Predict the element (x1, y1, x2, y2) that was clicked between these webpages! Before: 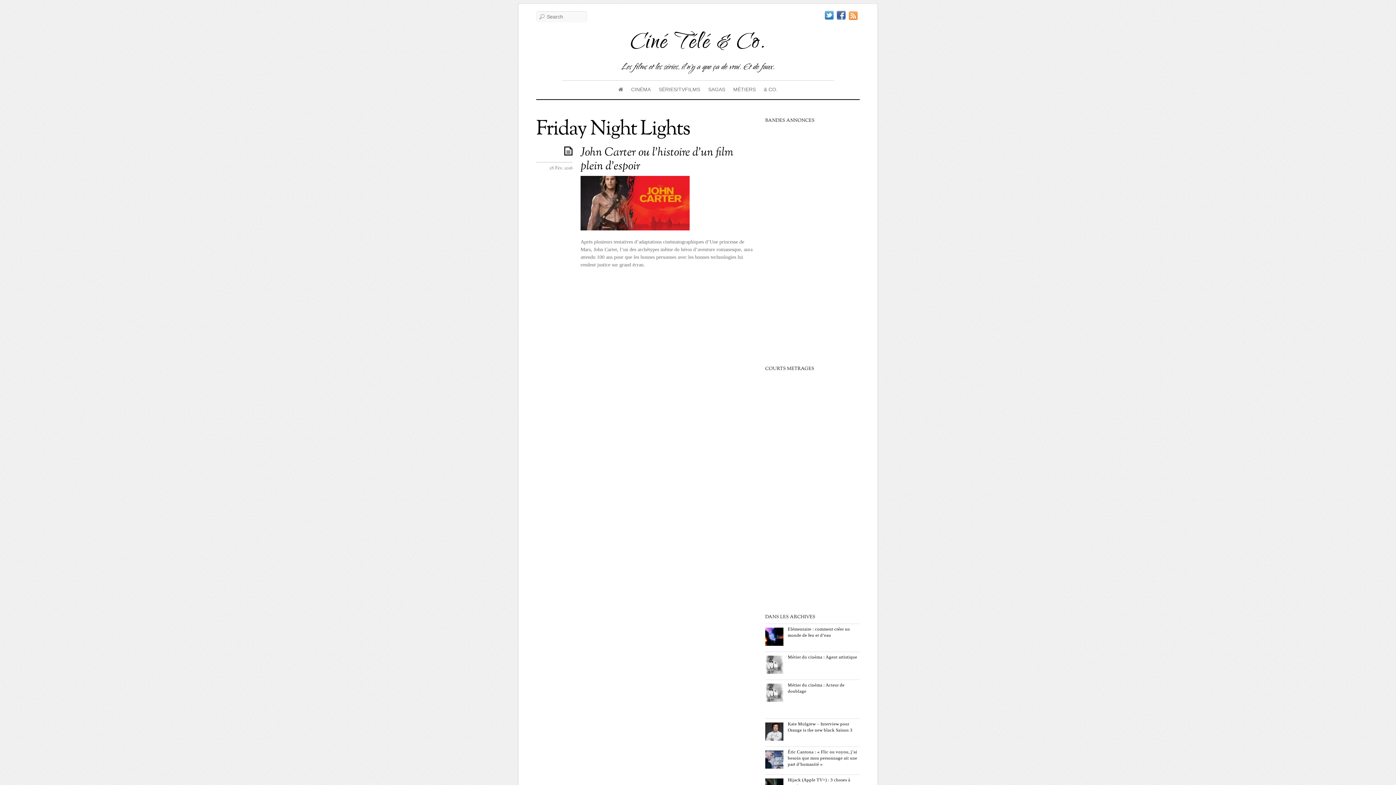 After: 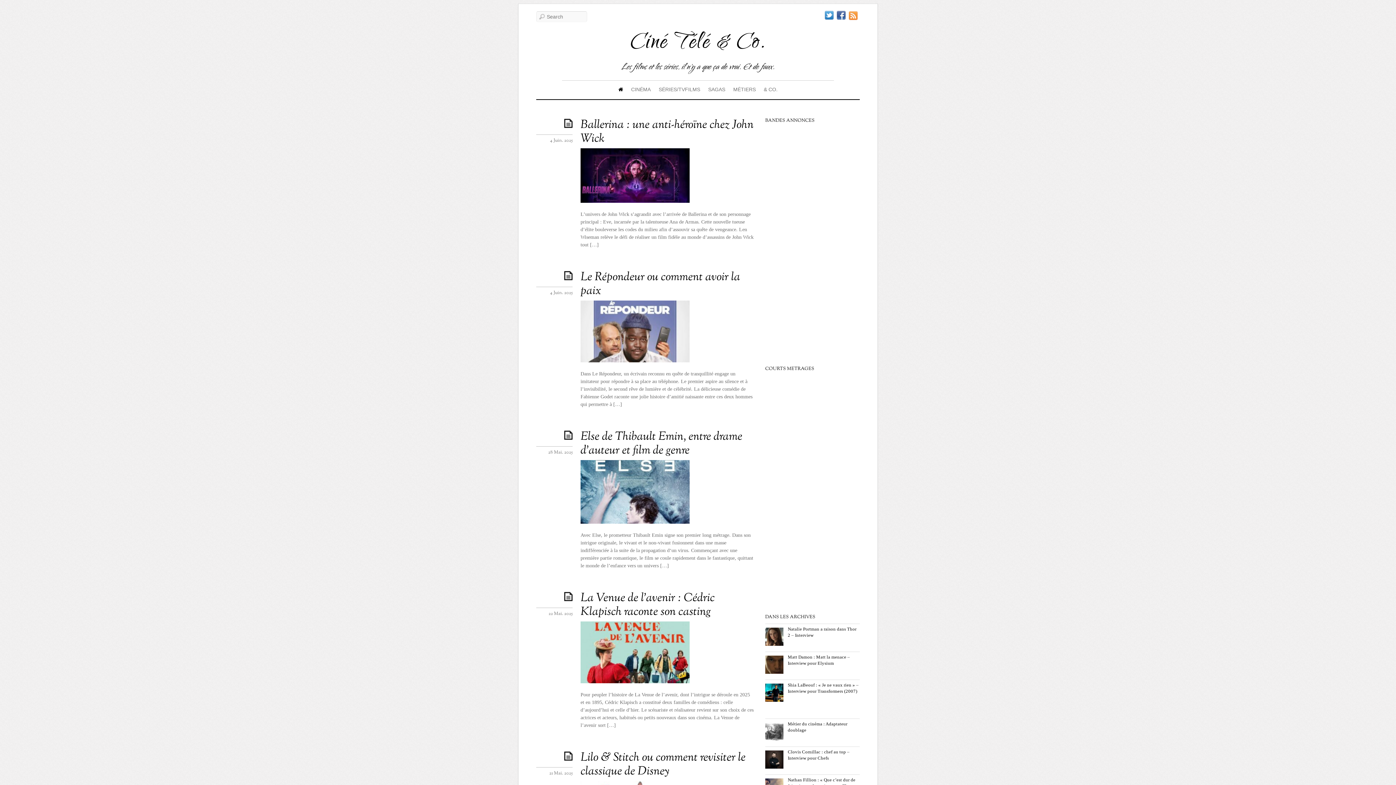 Action: bbox: (616, 84, 625, 94)